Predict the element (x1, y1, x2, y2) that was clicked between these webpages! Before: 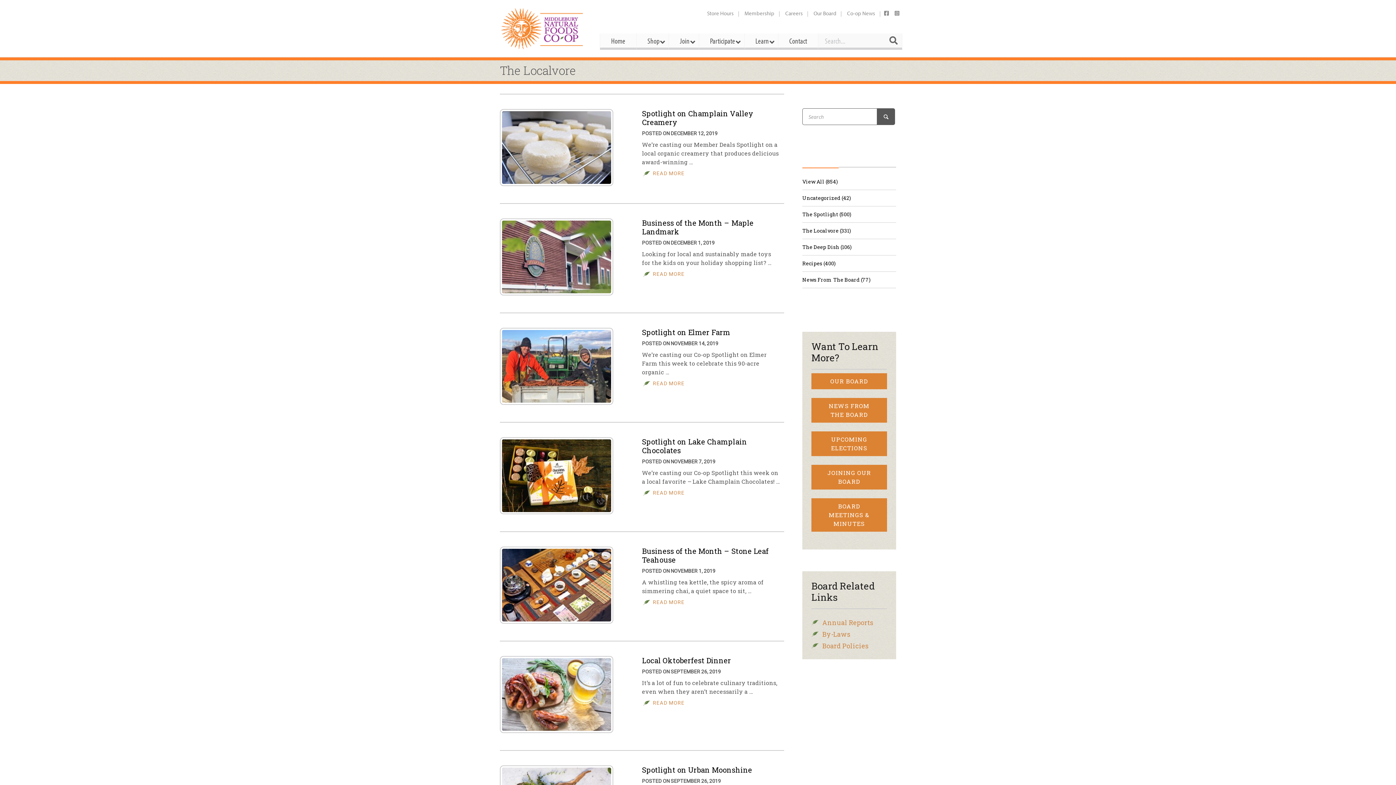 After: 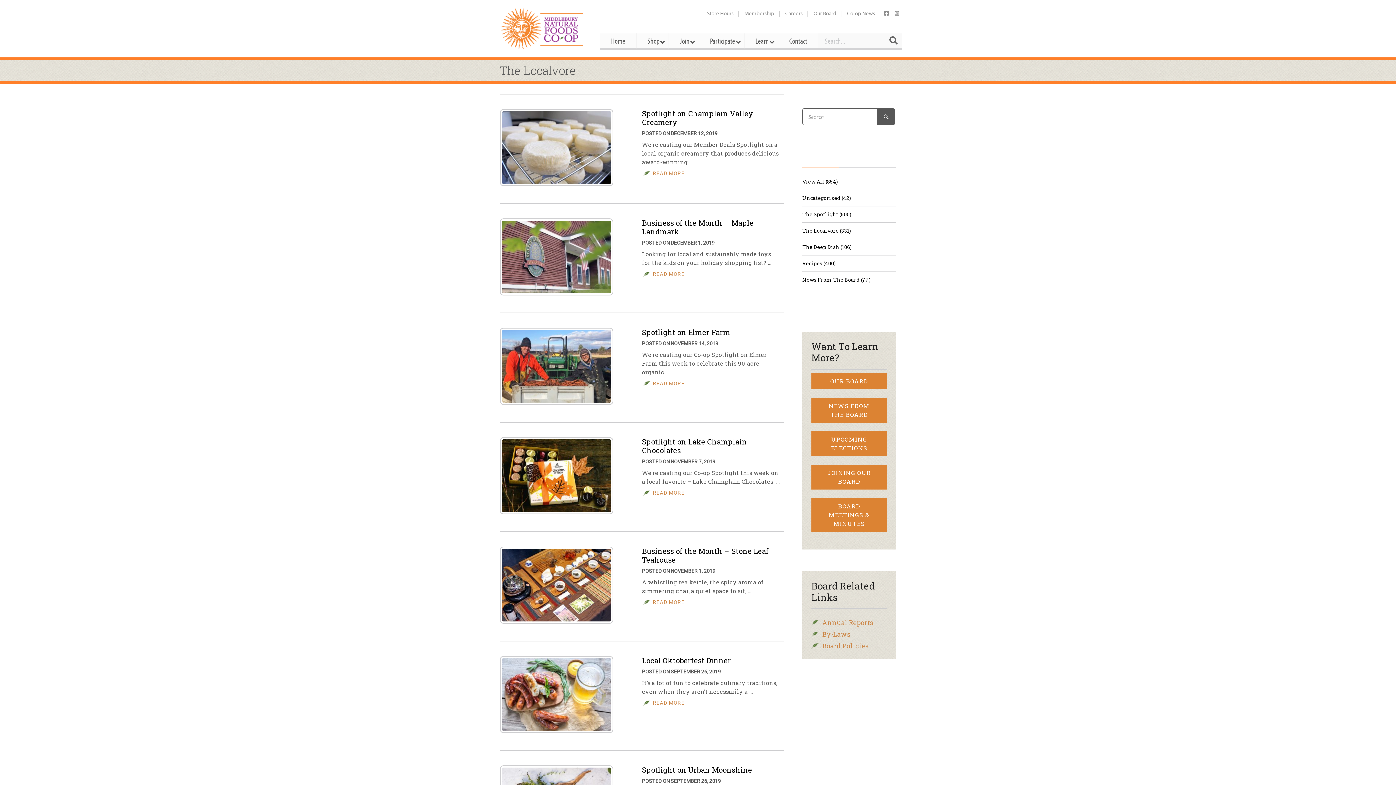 Action: bbox: (822, 641, 868, 650) label: Board Policies